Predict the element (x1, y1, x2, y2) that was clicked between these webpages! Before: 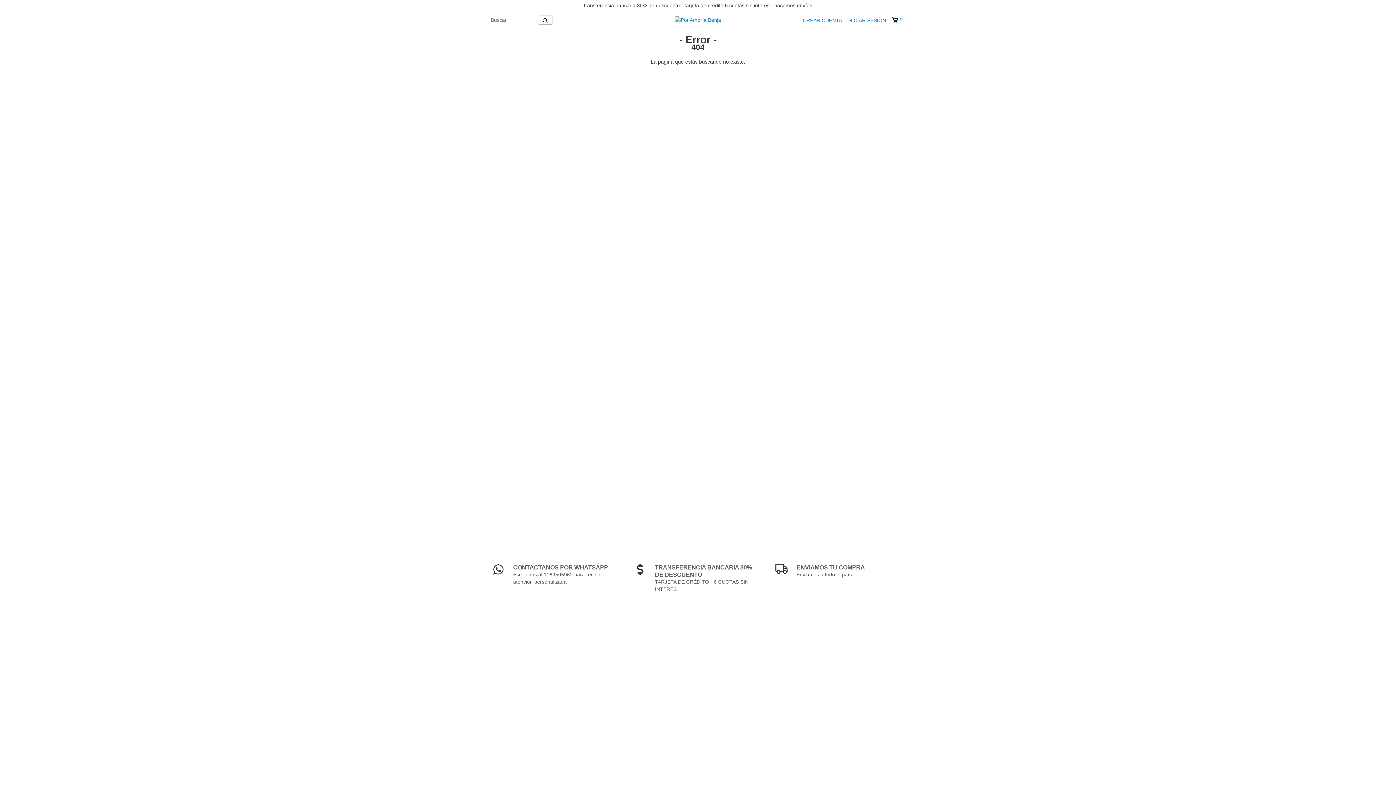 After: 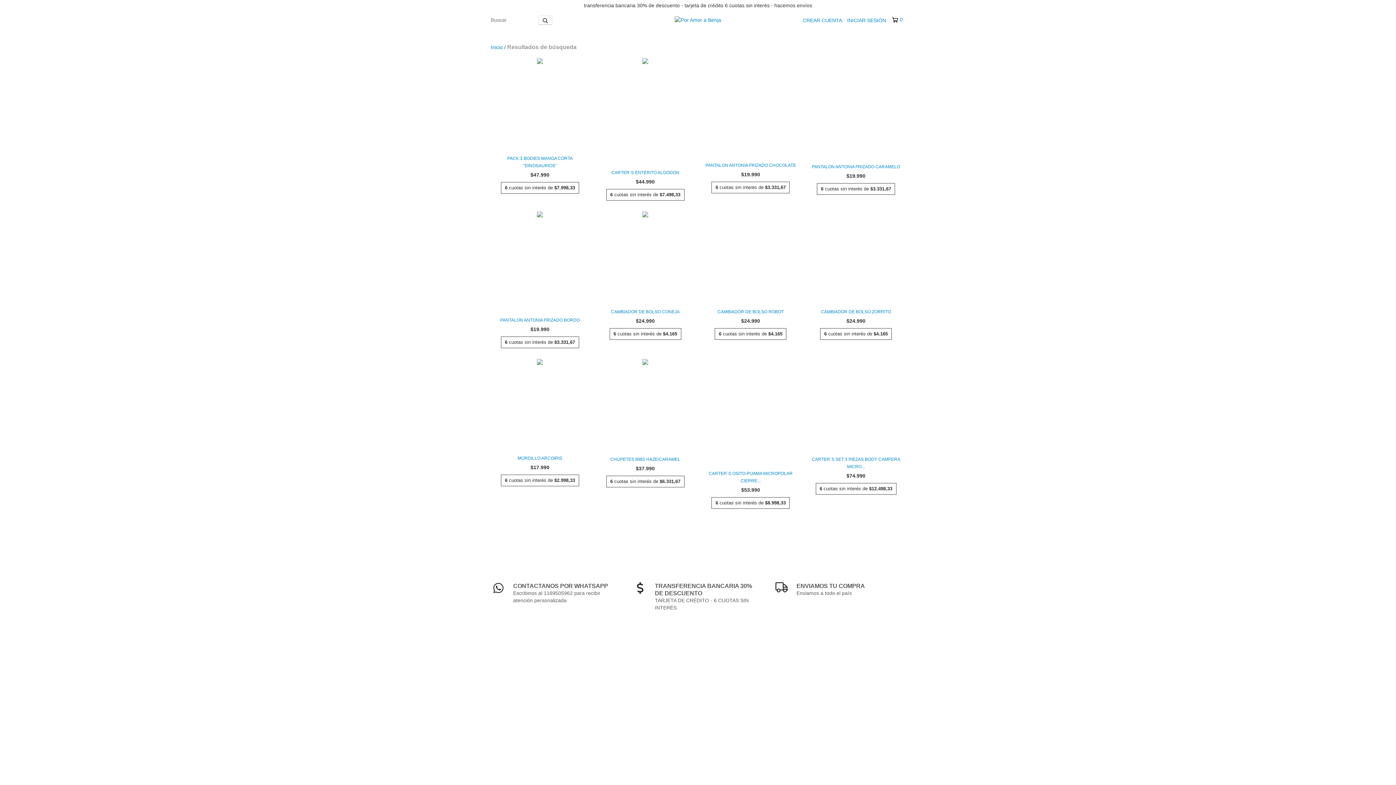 Action: label: Buscar bbox: (538, 15, 552, 24)